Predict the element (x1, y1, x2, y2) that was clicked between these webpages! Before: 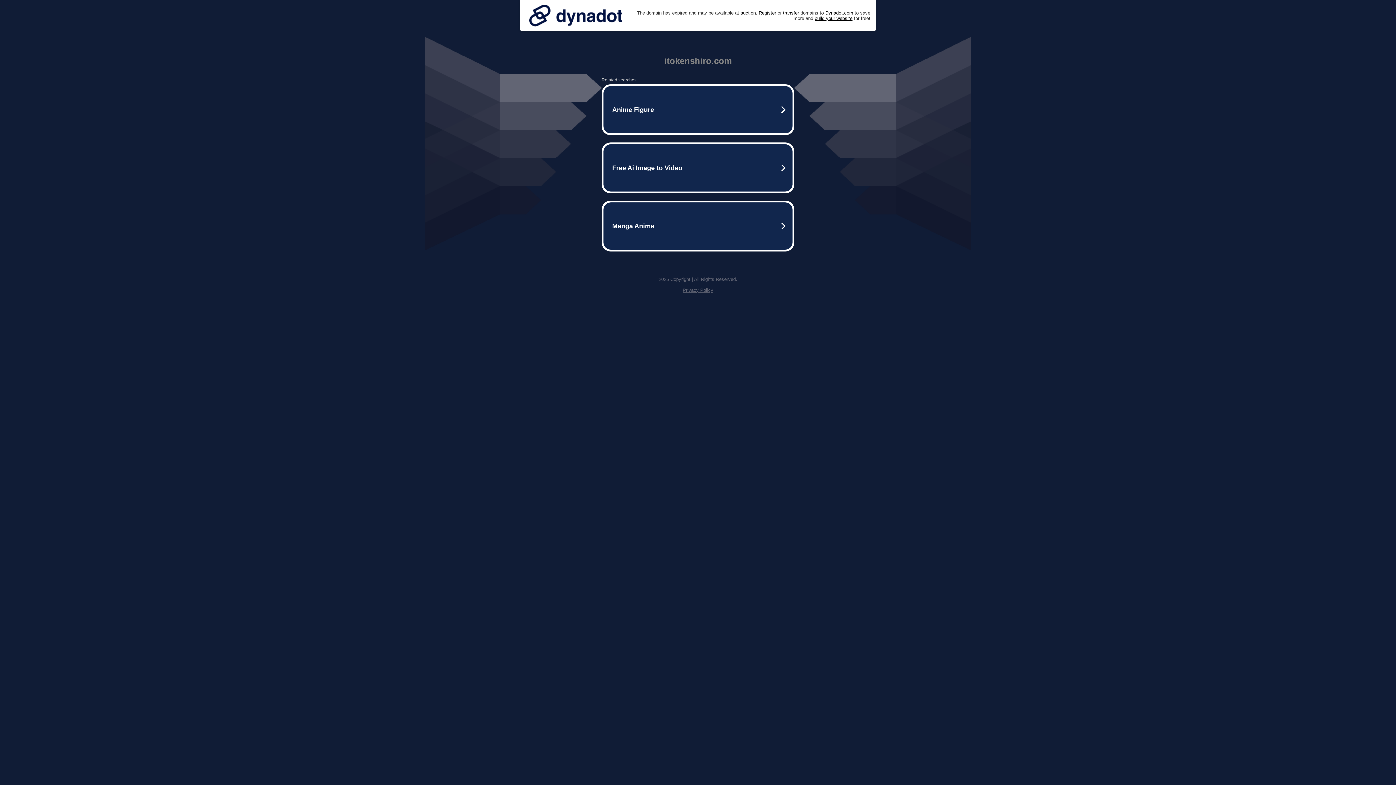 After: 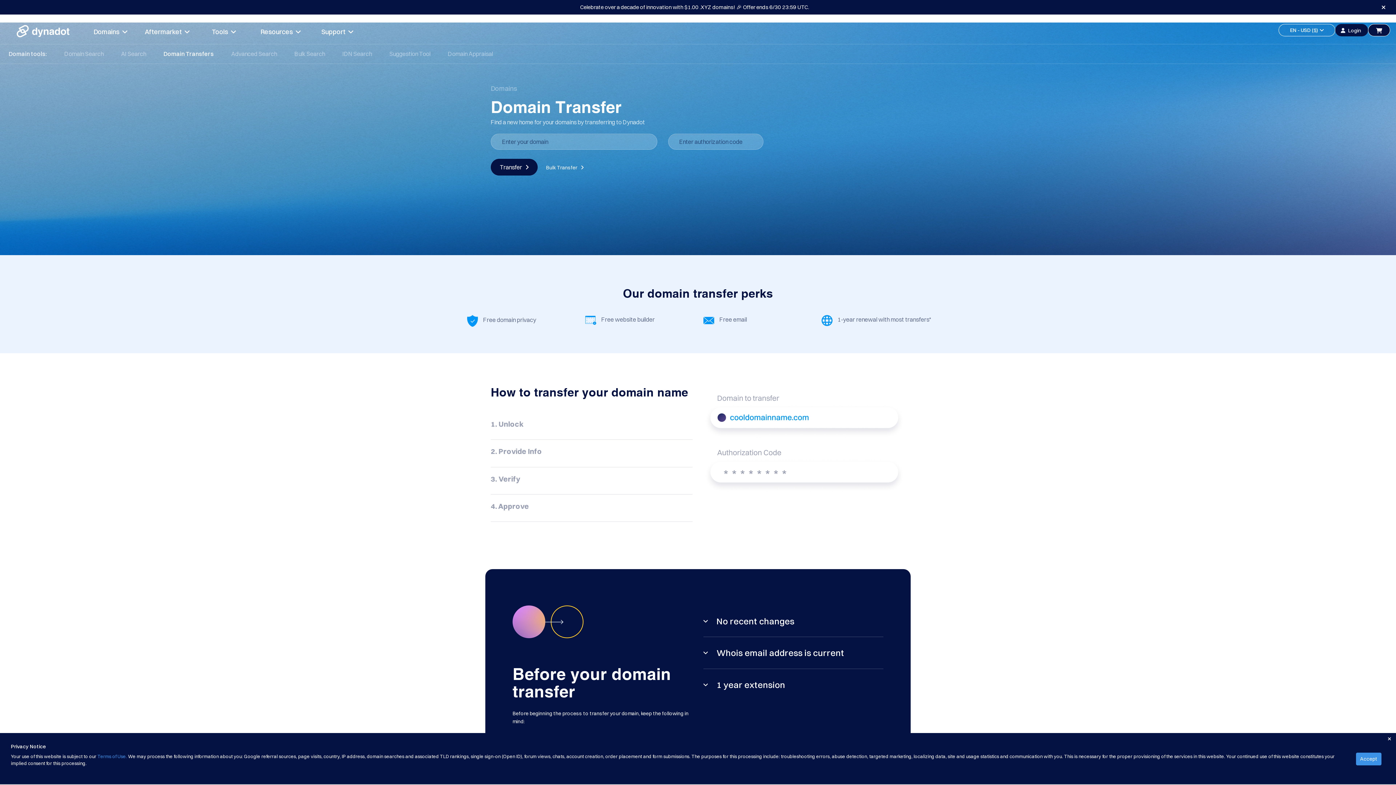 Action: label: transfer bbox: (783, 10, 799, 15)